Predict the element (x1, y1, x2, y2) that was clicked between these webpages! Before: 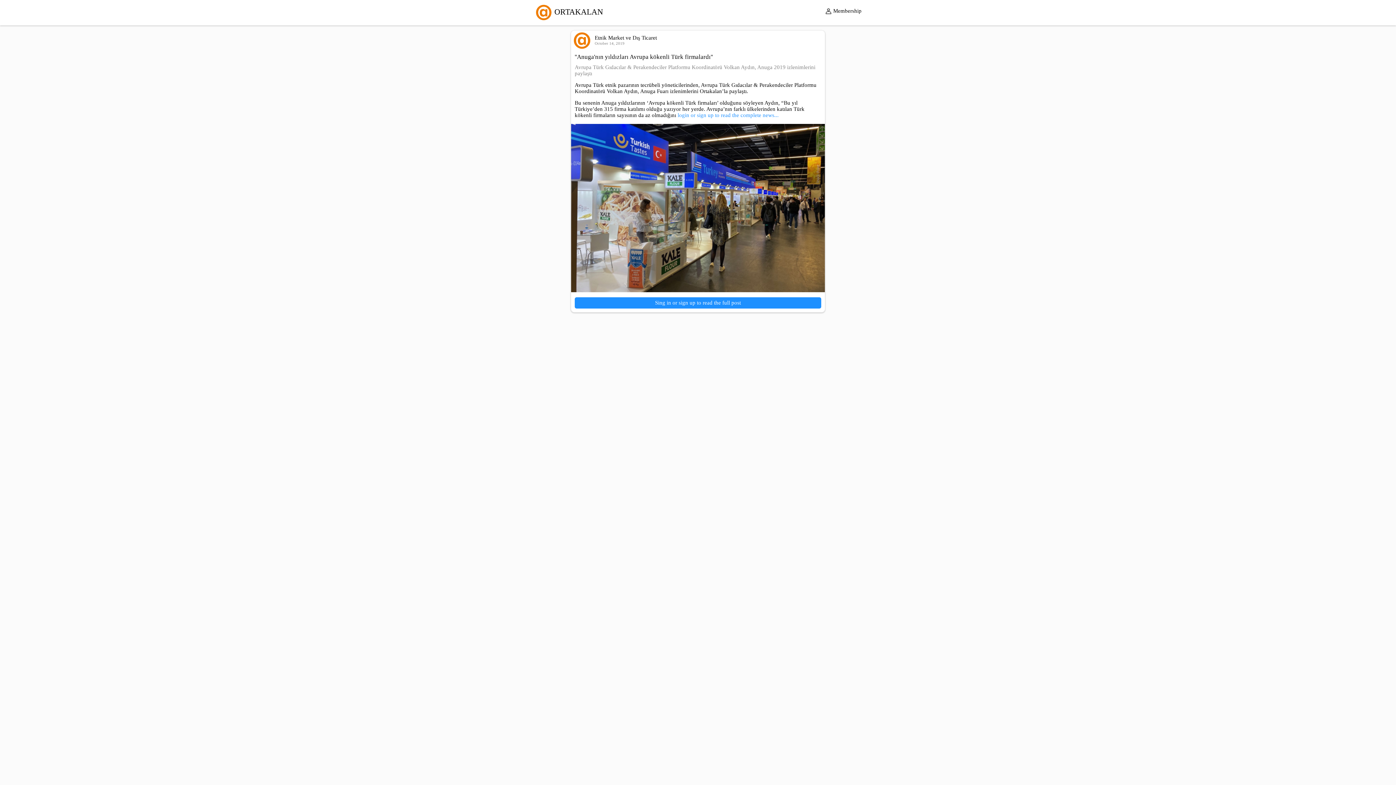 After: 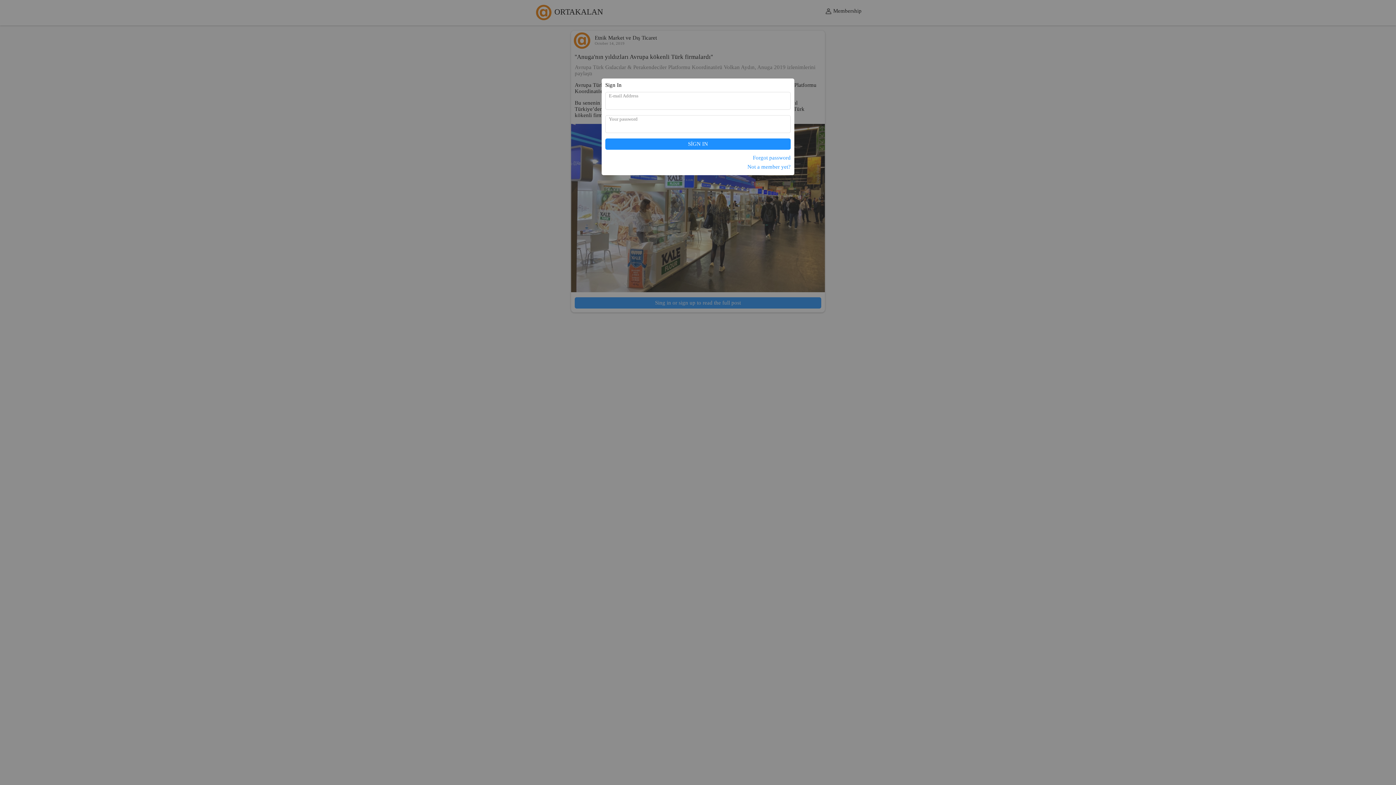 Action: bbox: (677, 112, 778, 118) label: login or sign up to read the complete news...